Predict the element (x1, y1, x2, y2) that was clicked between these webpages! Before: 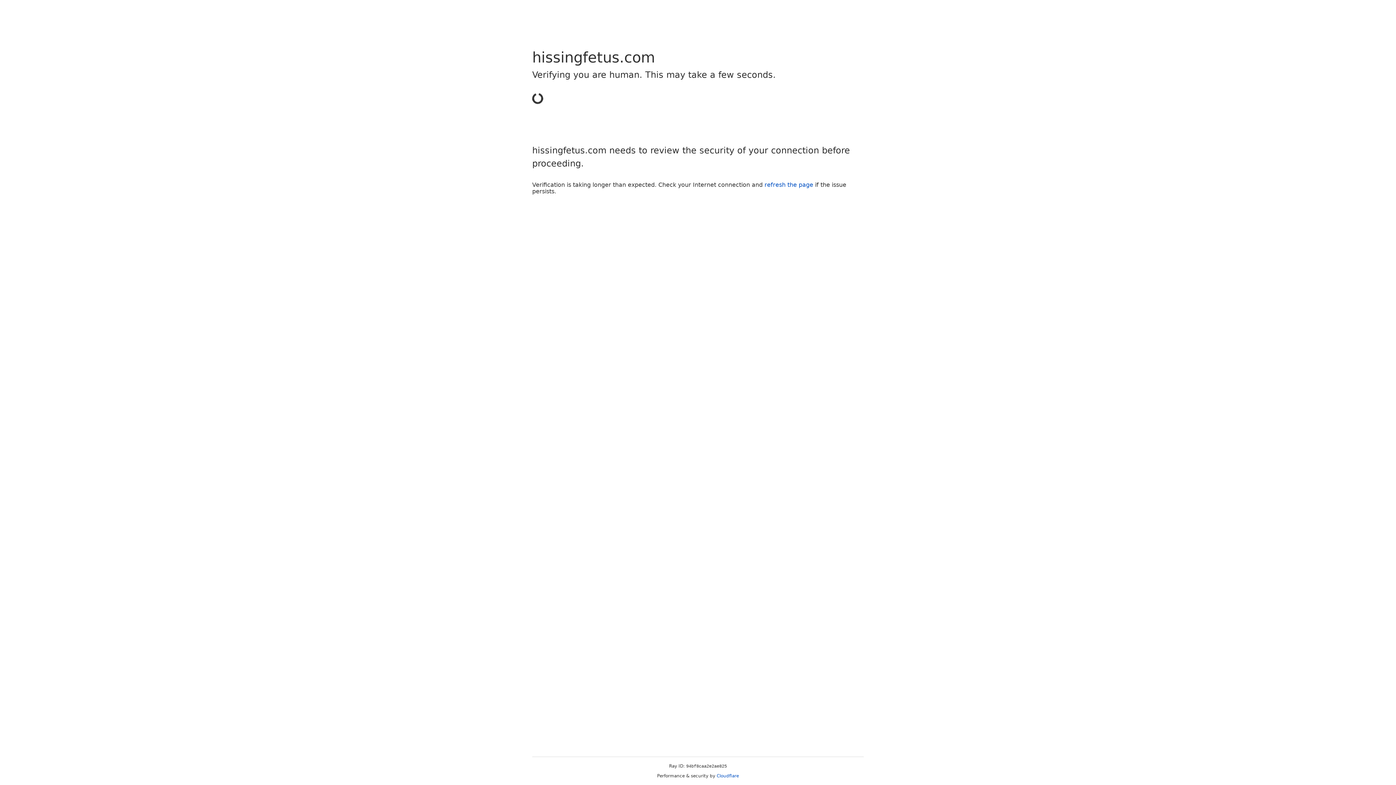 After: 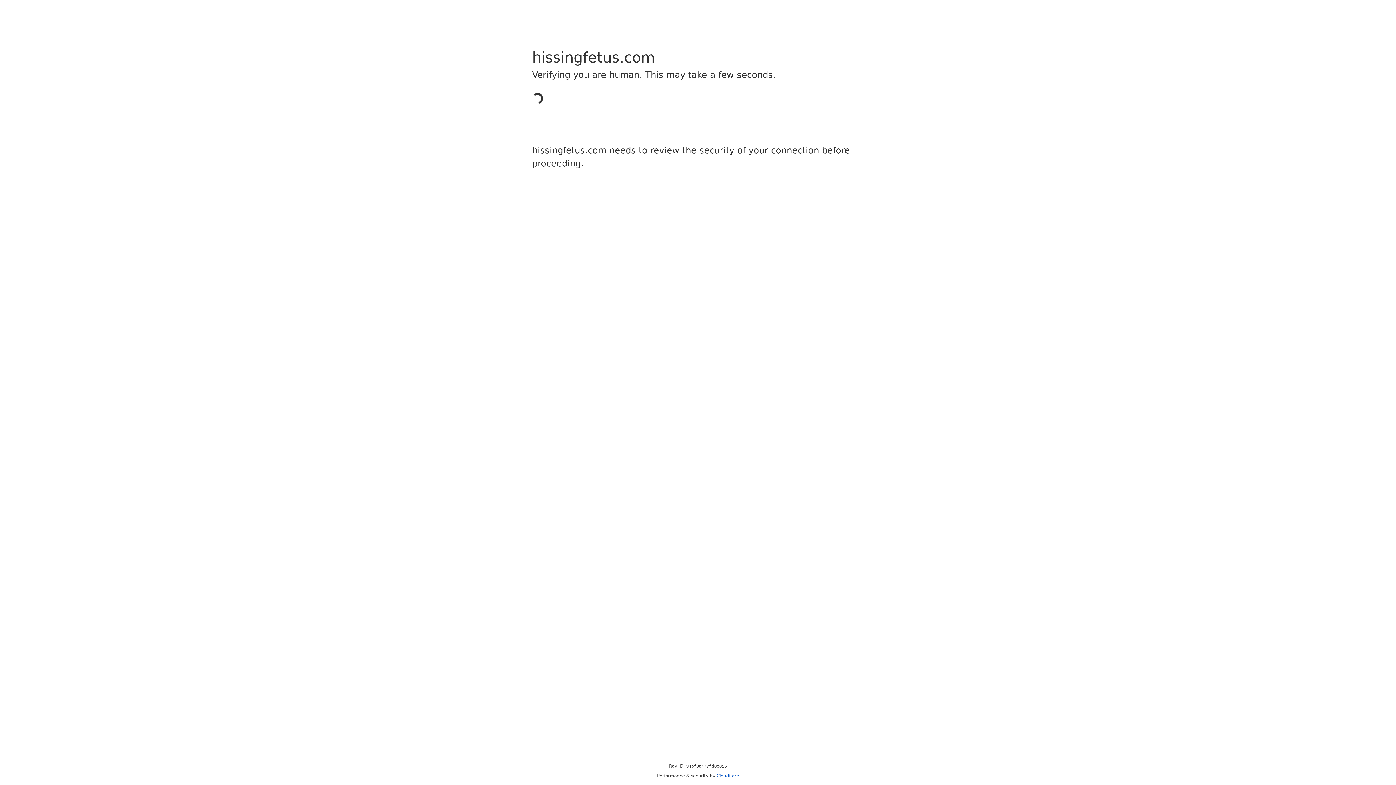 Action: label: Cloudflare bbox: (716, 773, 739, 778)